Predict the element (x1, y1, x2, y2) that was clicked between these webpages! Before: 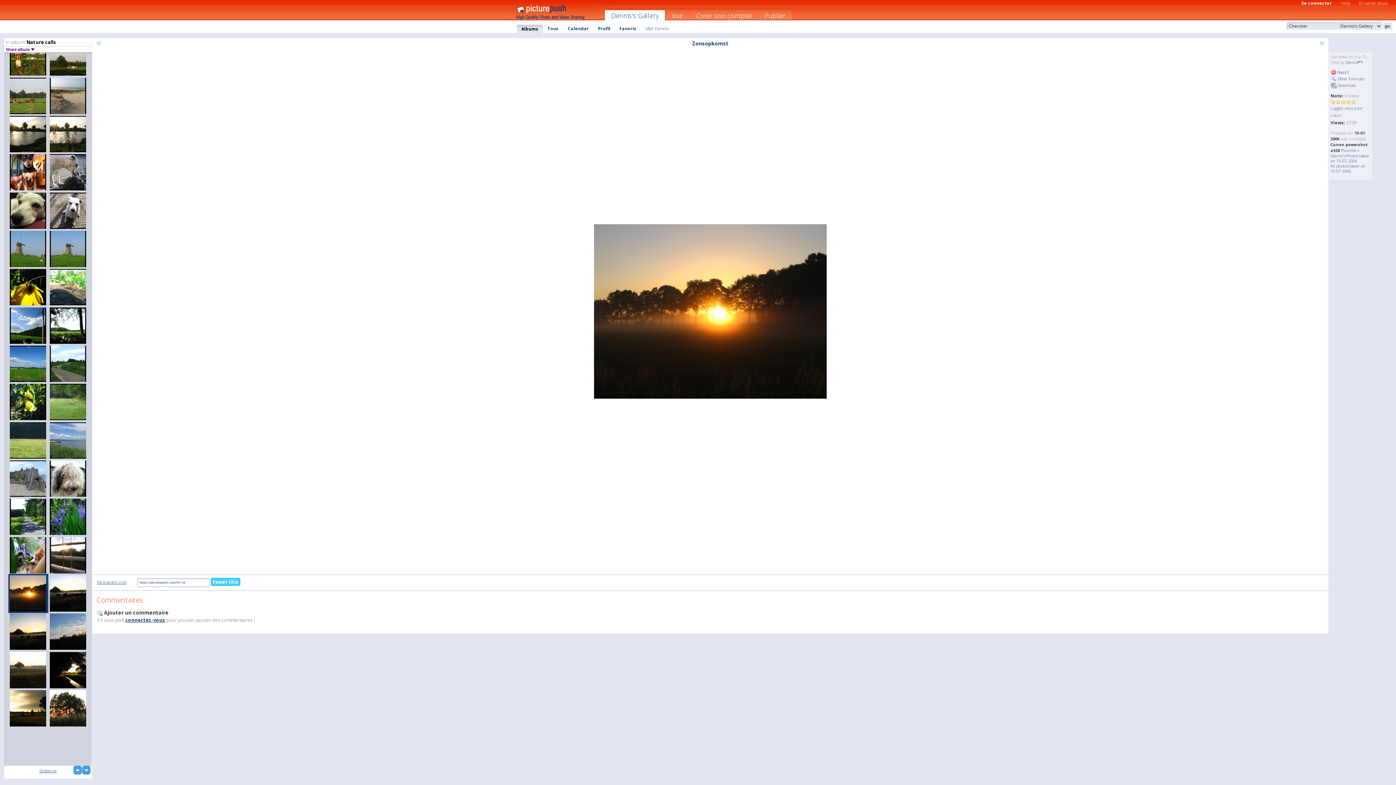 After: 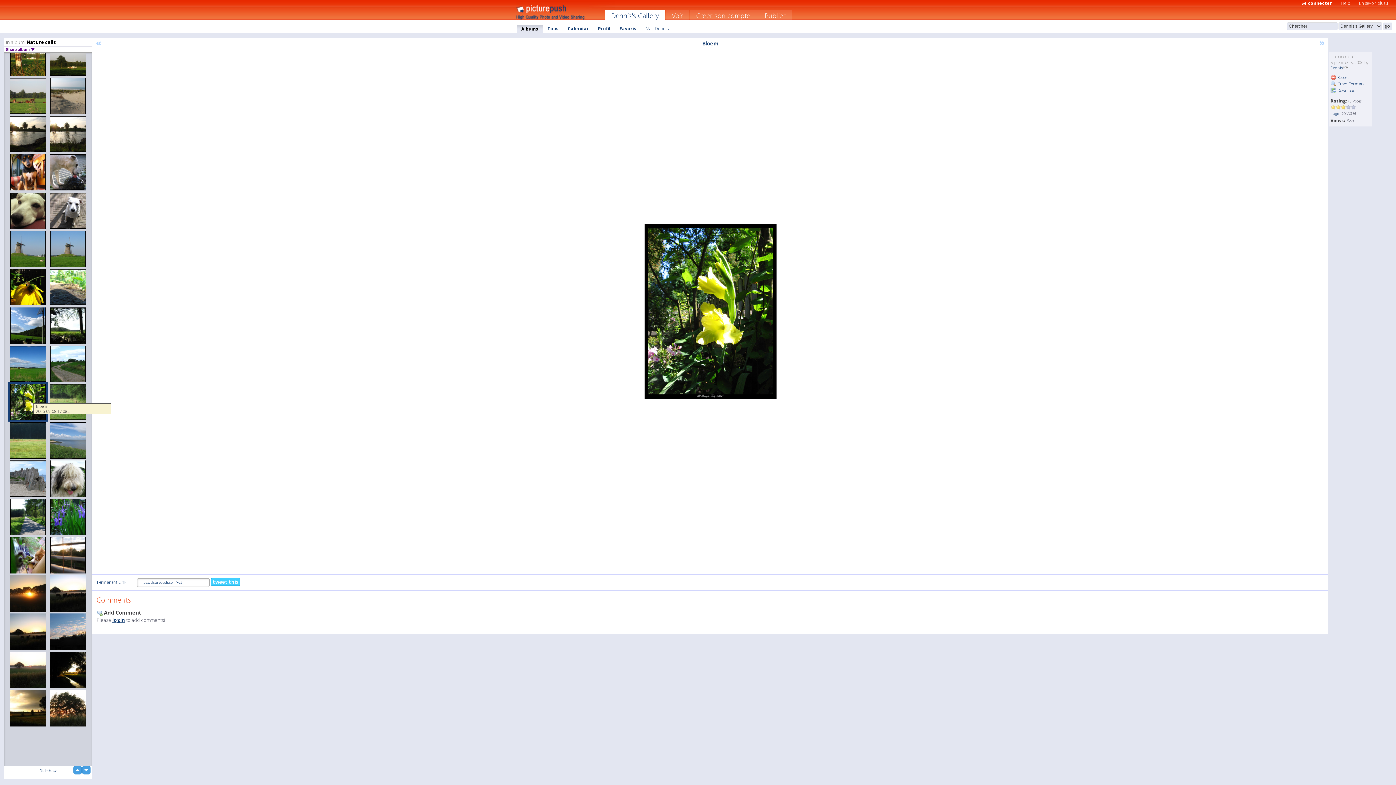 Action: bbox: (8, 382, 48, 421)